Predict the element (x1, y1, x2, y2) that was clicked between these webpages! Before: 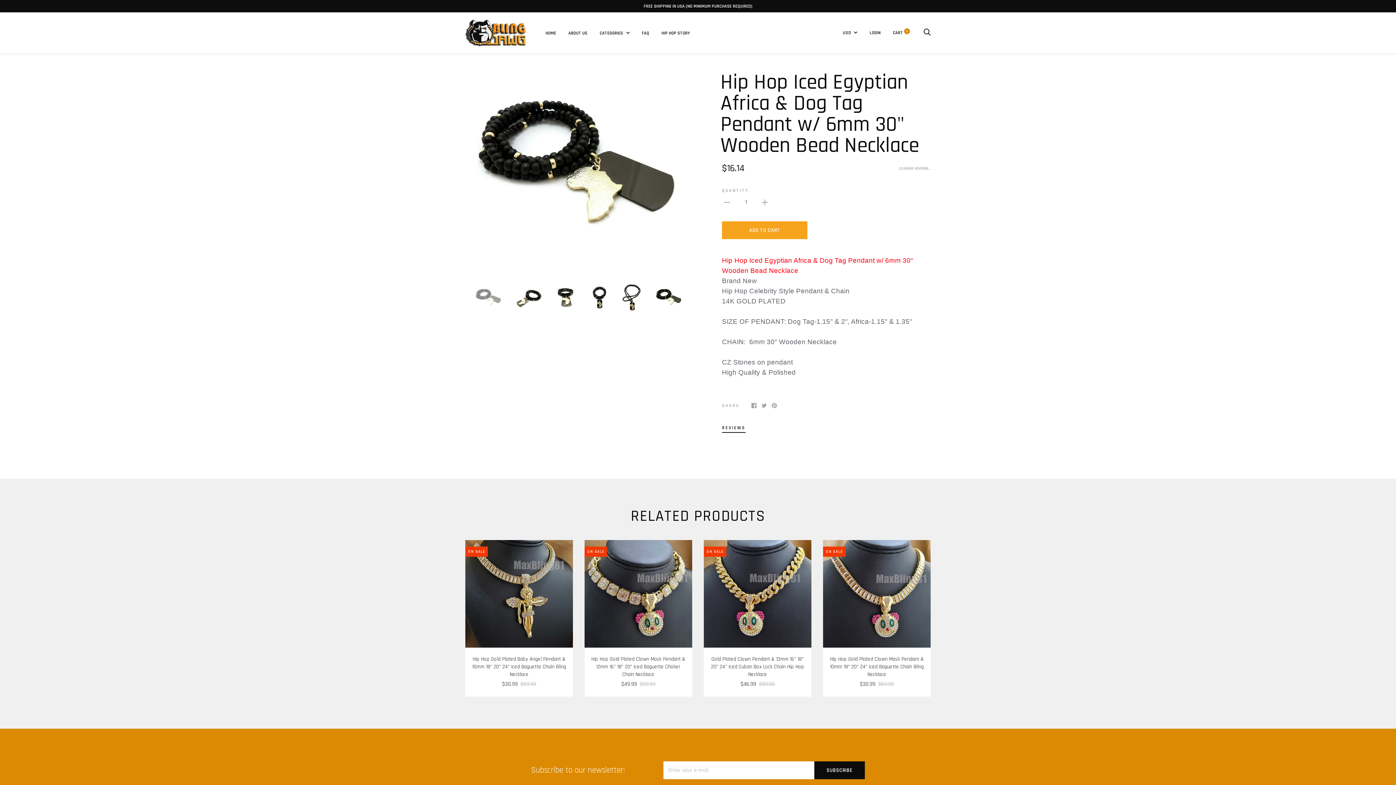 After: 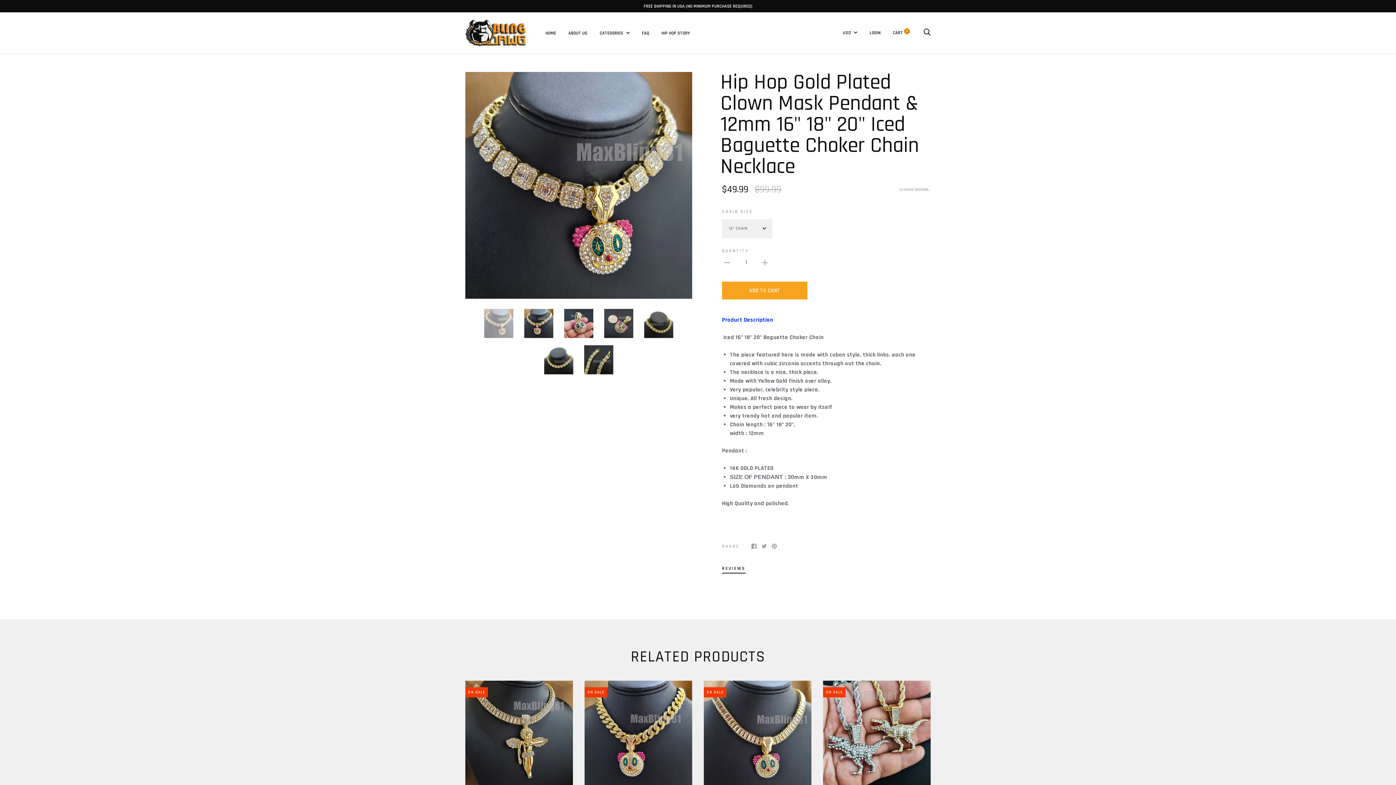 Action: bbox: (584, 540, 692, 648)